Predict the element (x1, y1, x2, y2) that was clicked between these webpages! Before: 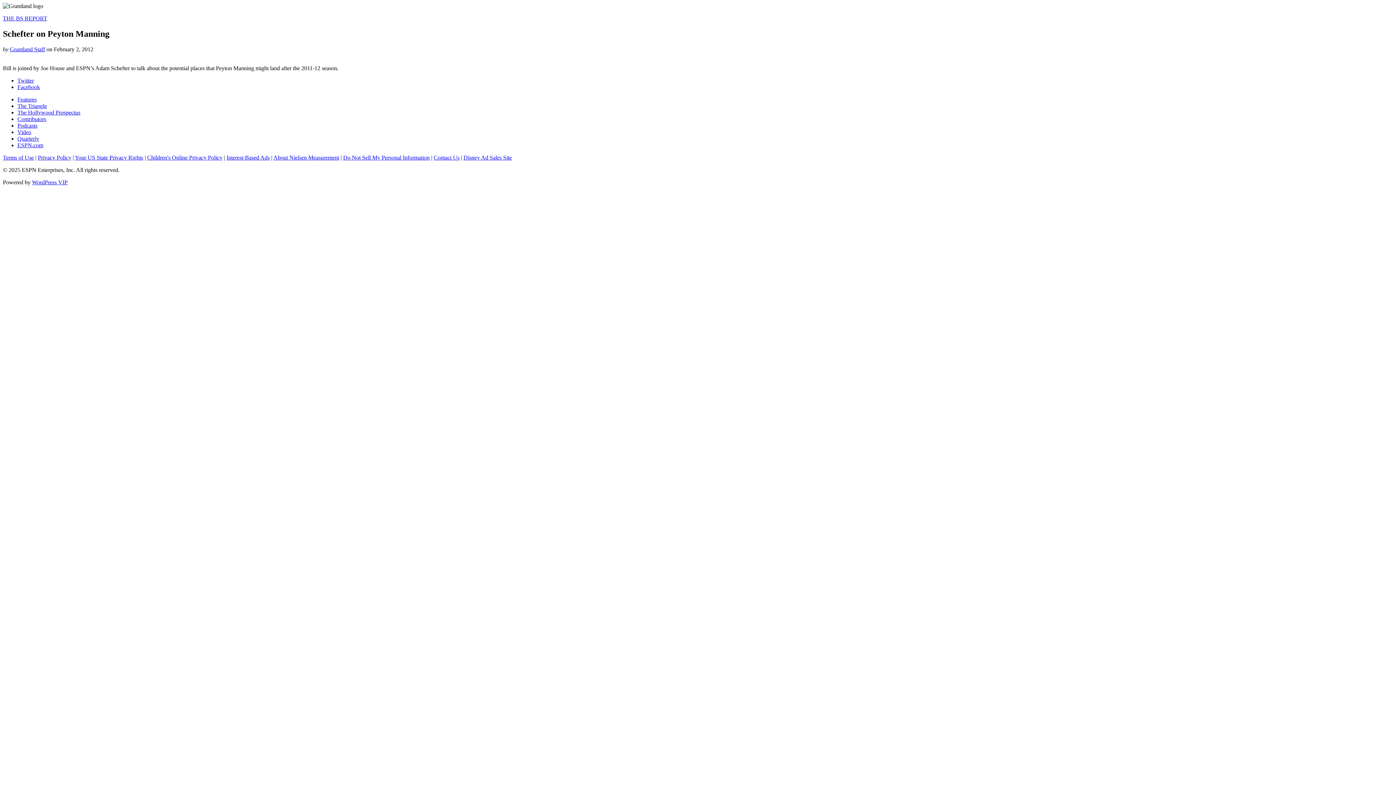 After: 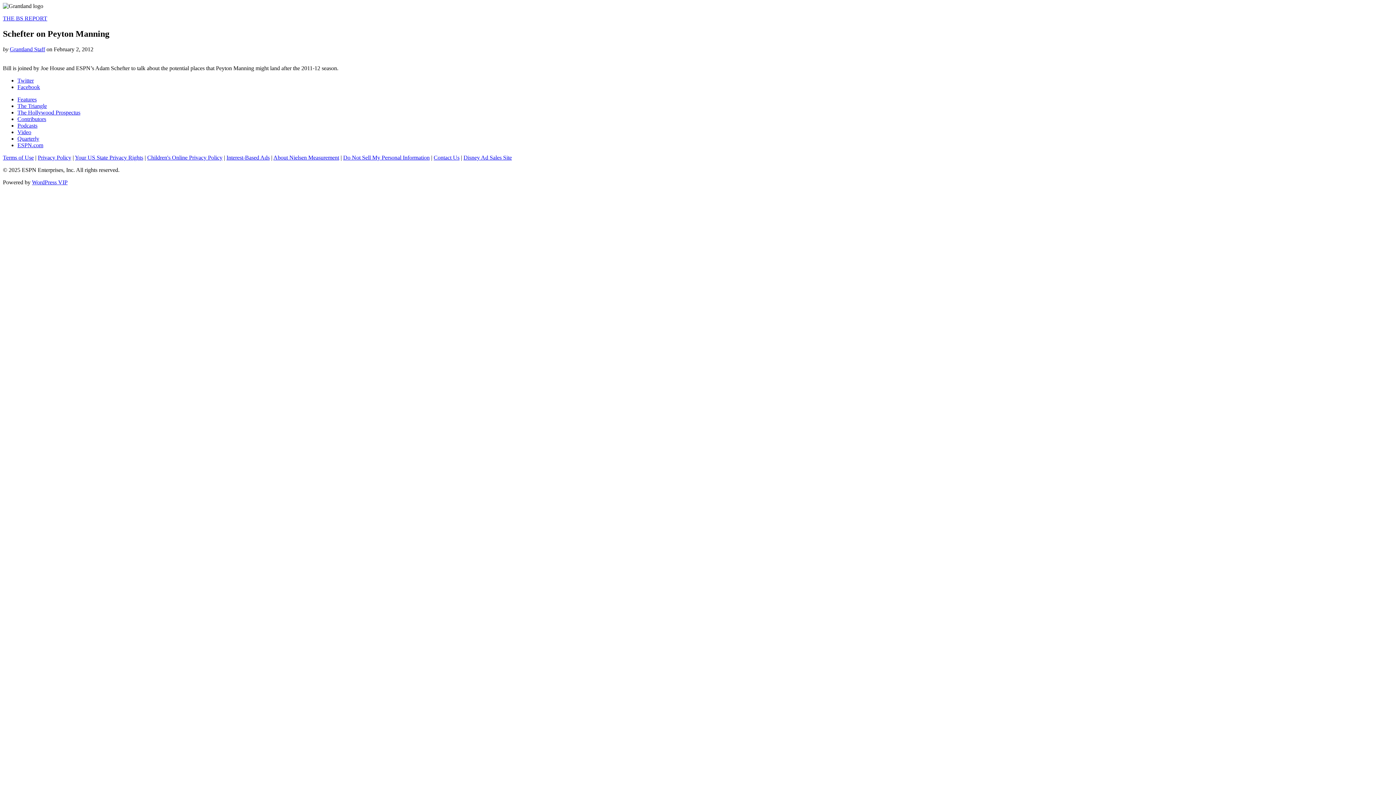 Action: bbox: (17, 142, 43, 148) label: ESPN.com